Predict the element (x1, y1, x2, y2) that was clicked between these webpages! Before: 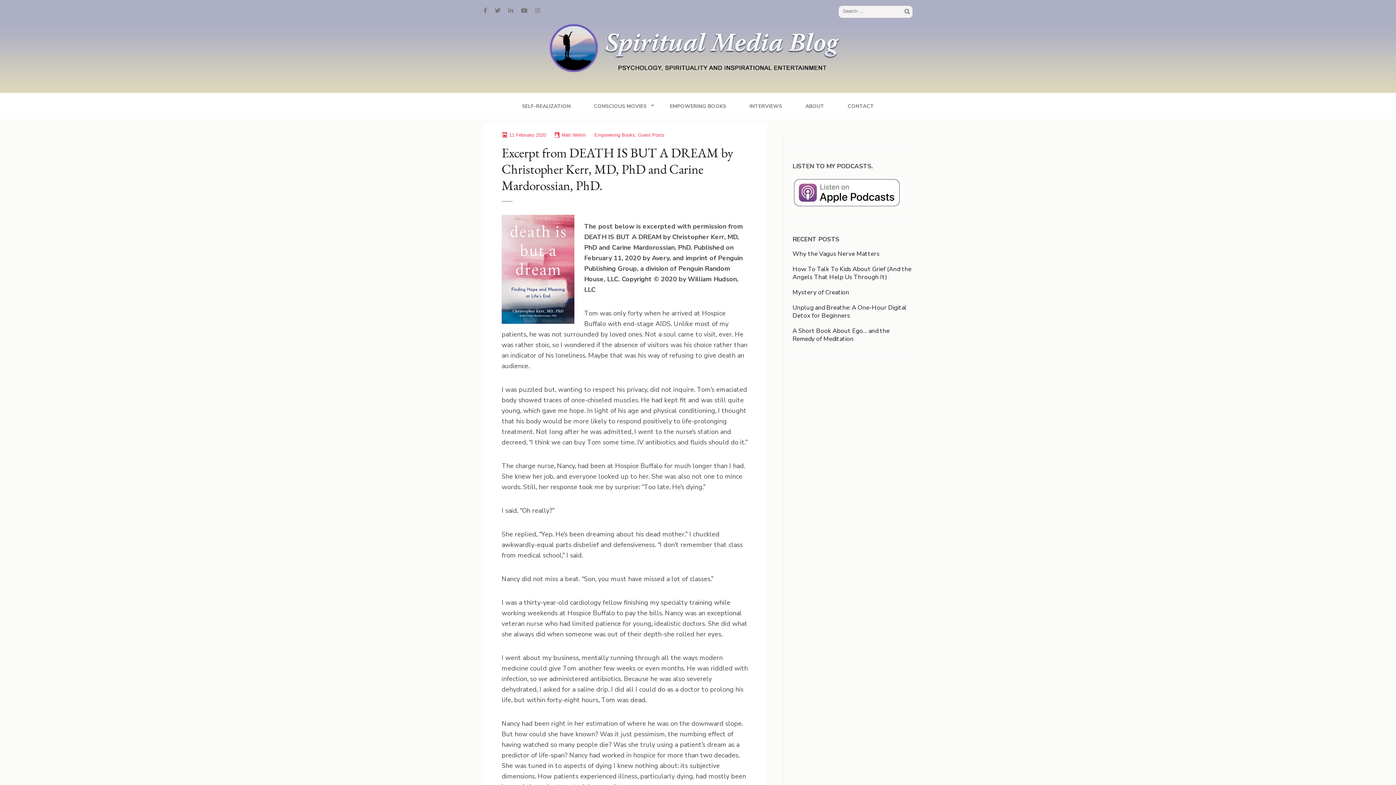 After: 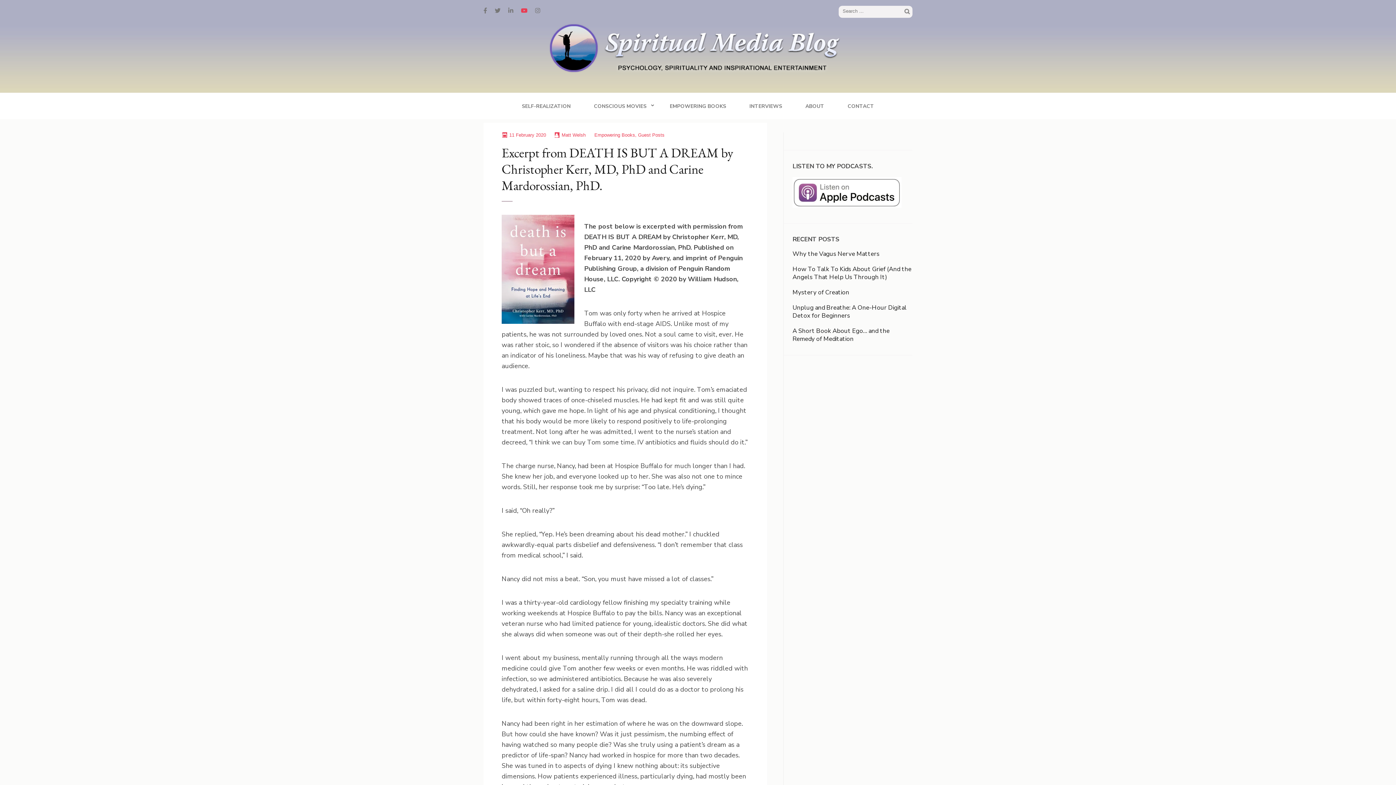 Action: bbox: (521, 6, 527, 14)